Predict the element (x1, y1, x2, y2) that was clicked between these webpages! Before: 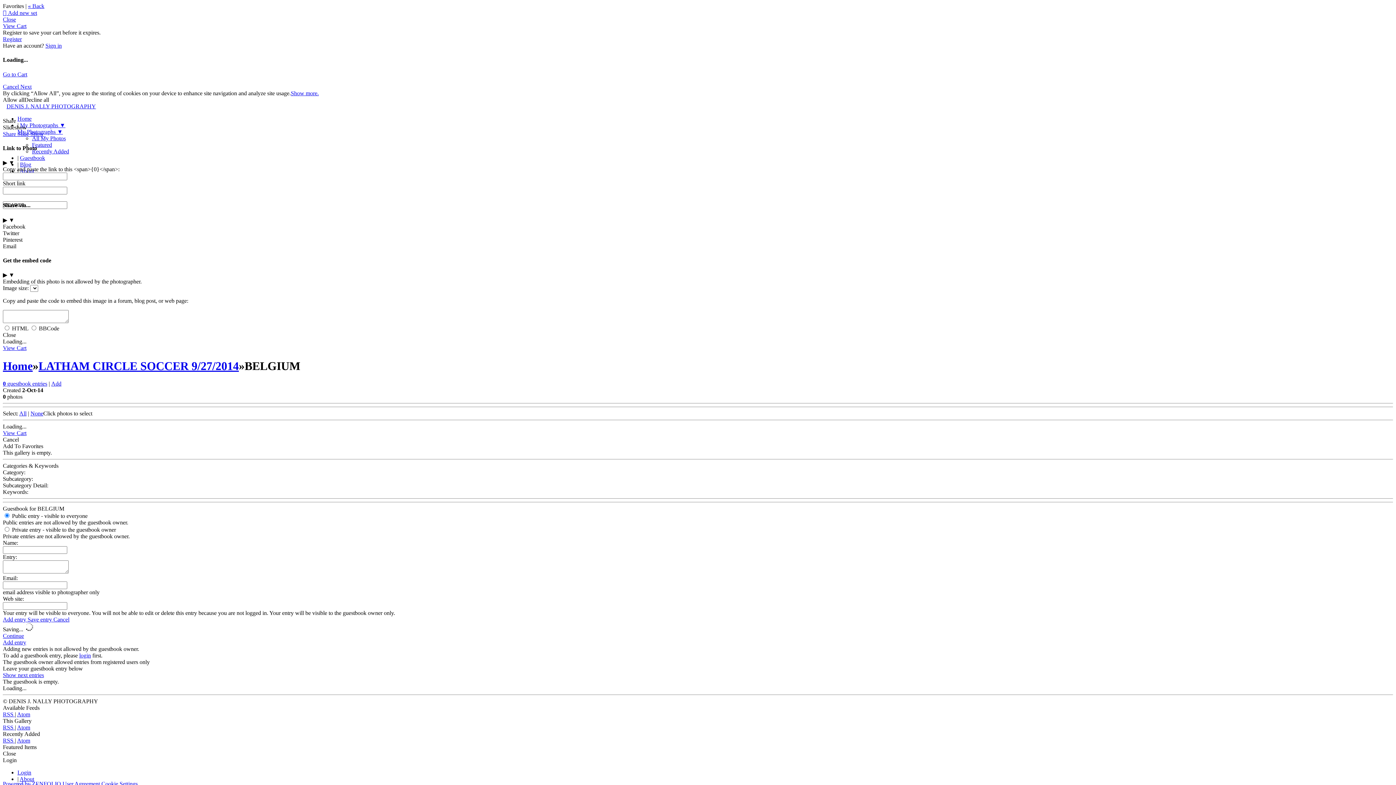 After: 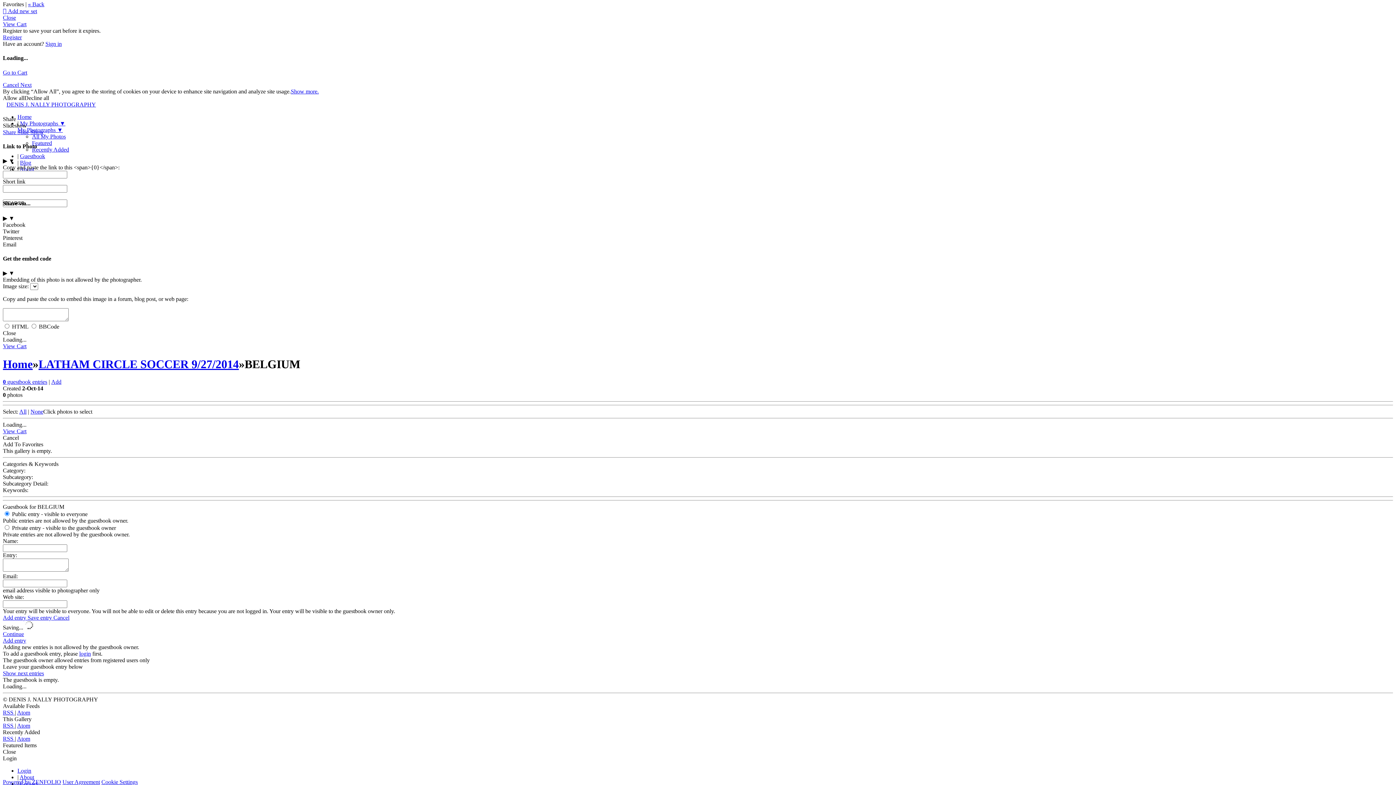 Action: label: Powered by ZENFOLIO bbox: (2, 781, 61, 787)